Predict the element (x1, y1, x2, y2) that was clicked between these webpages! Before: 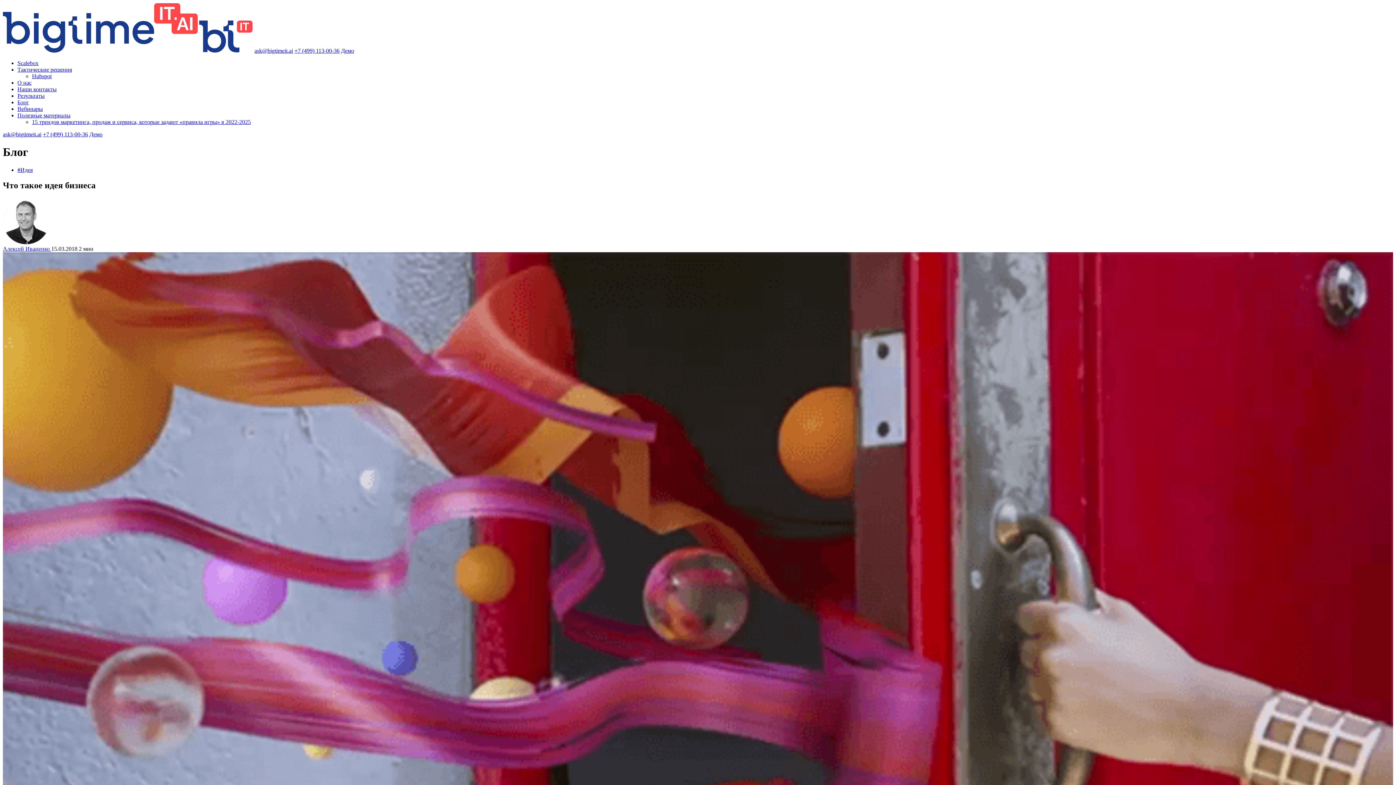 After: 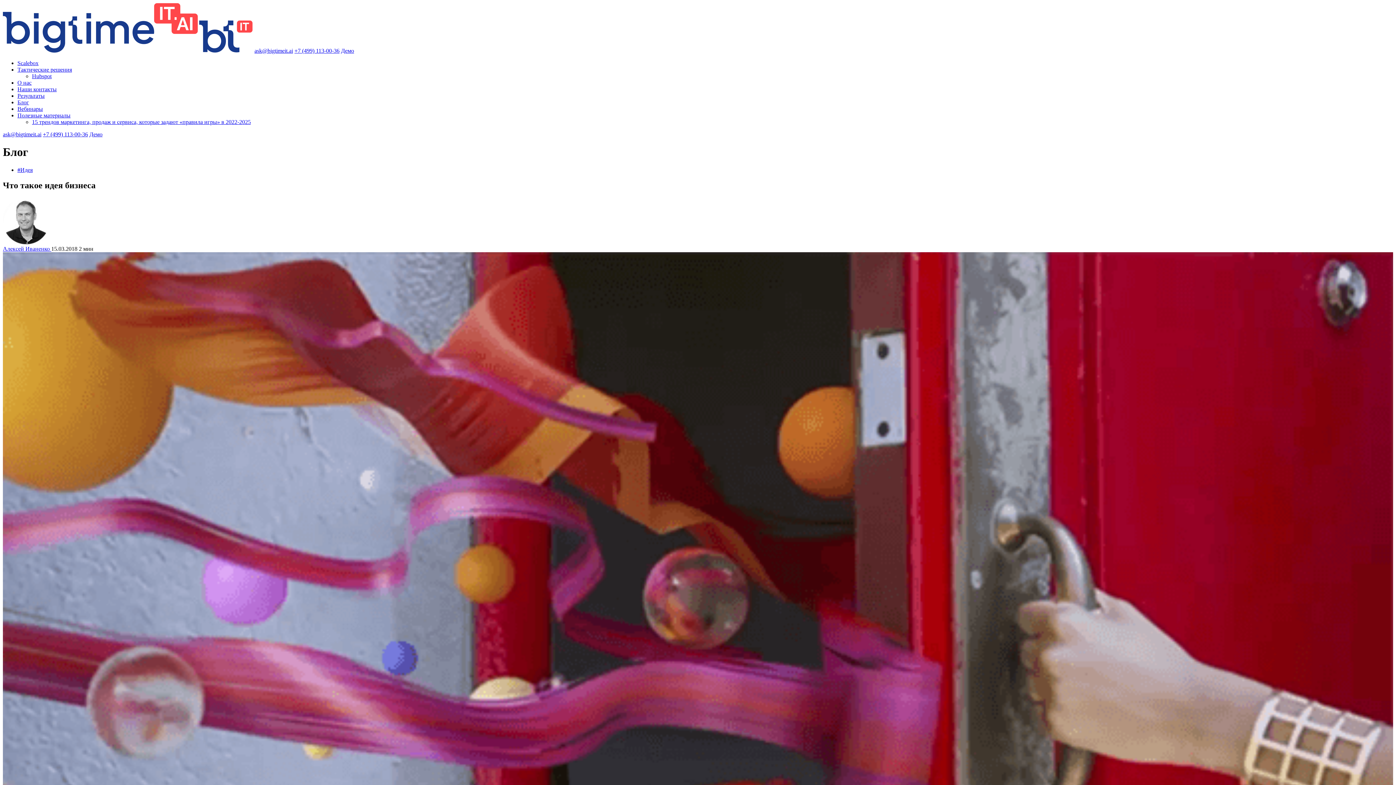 Action: label: Тактические решения bbox: (17, 66, 72, 72)